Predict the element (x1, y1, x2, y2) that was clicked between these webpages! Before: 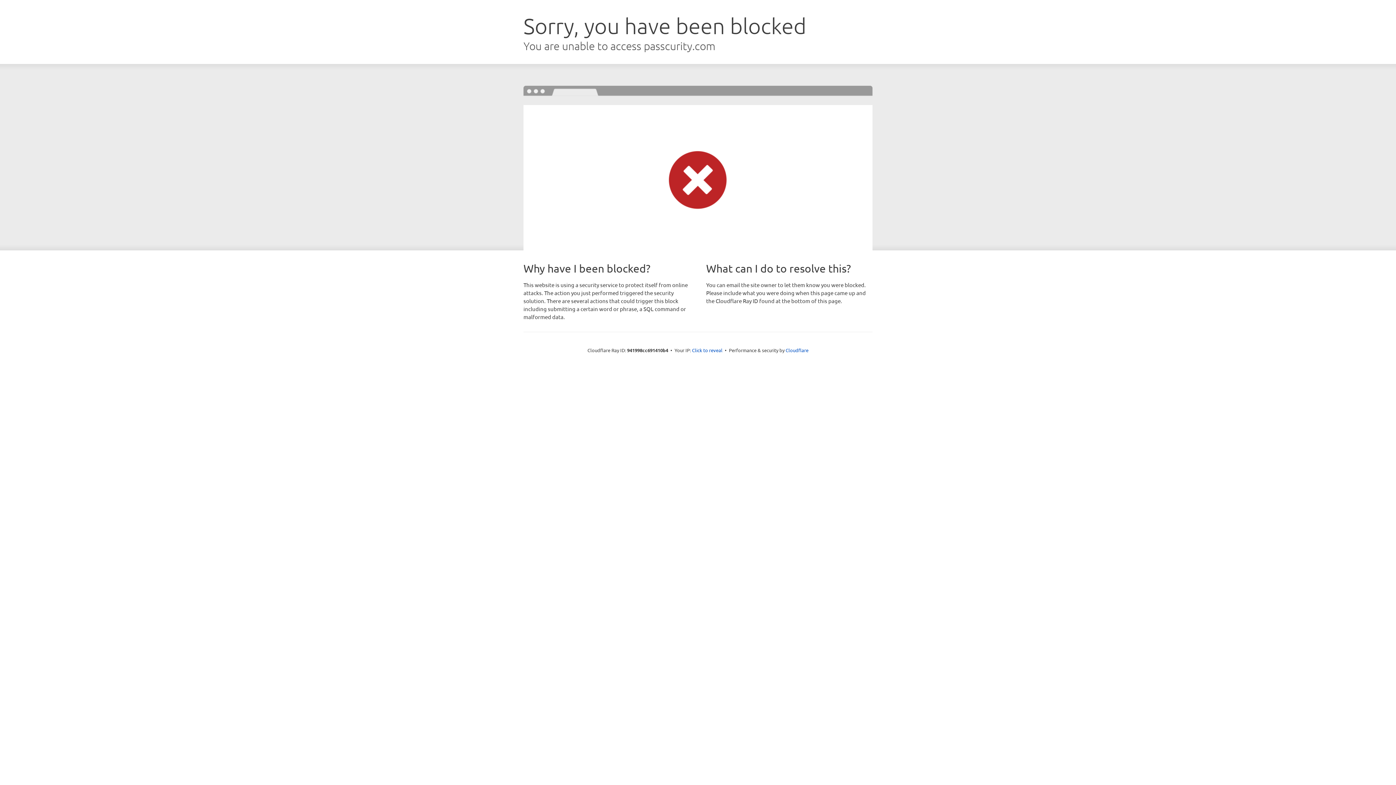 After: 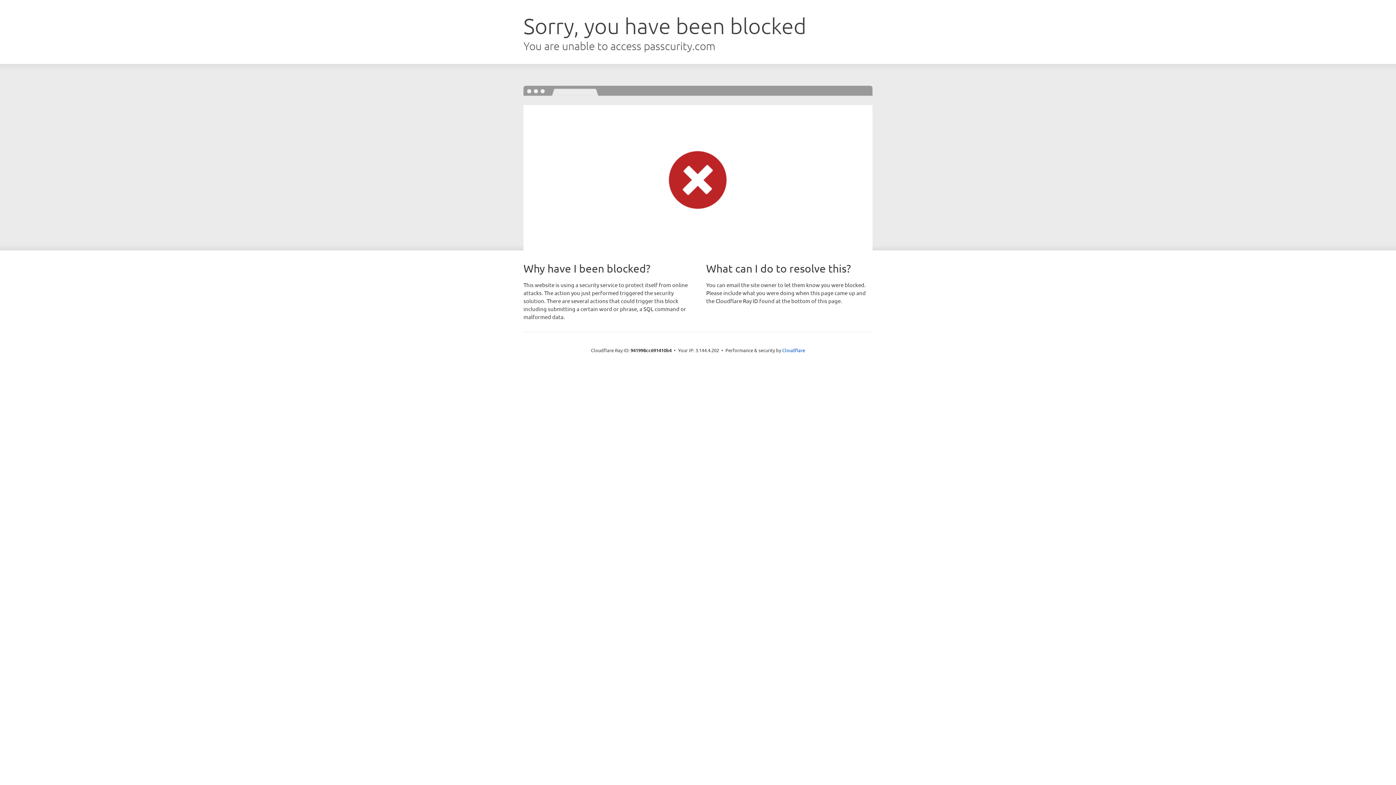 Action: label: Click to reveal bbox: (692, 346, 722, 353)